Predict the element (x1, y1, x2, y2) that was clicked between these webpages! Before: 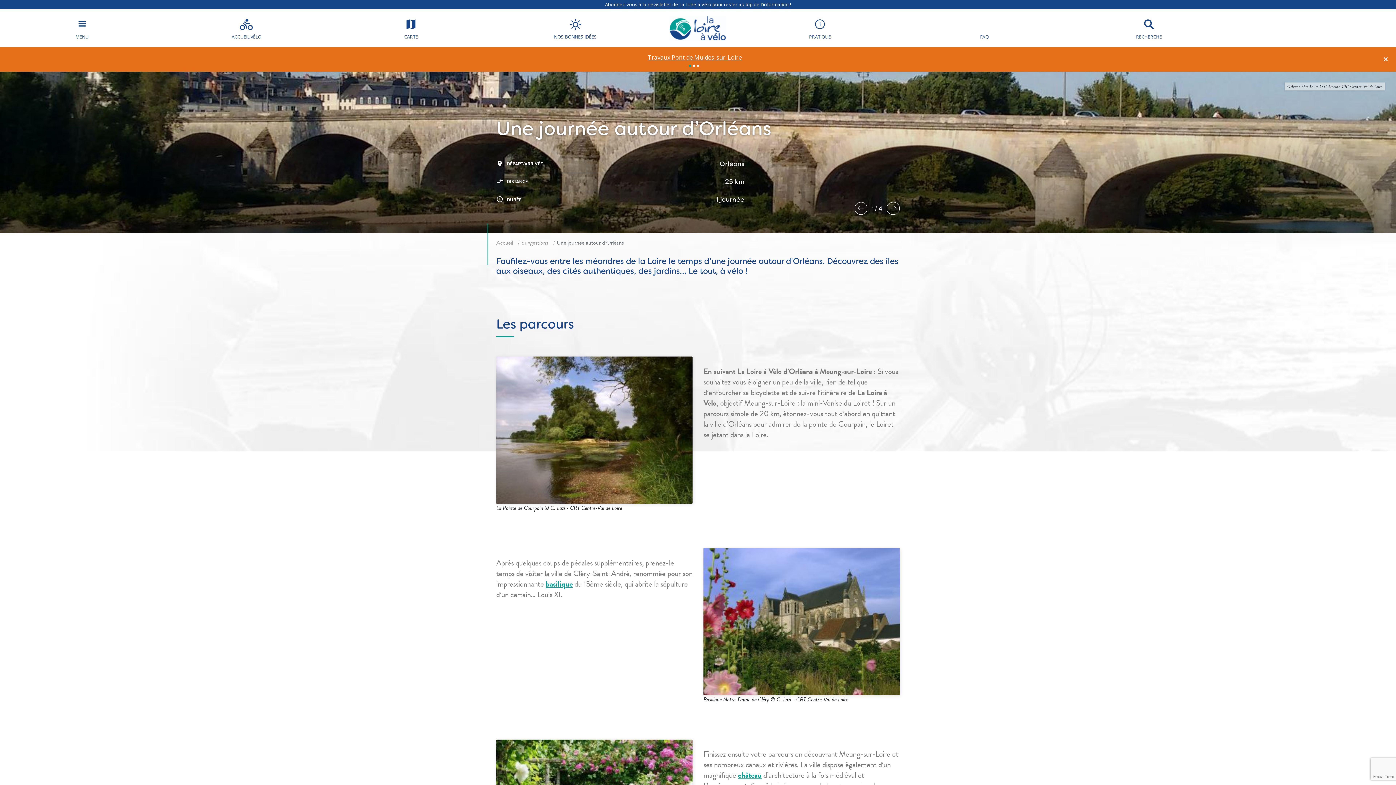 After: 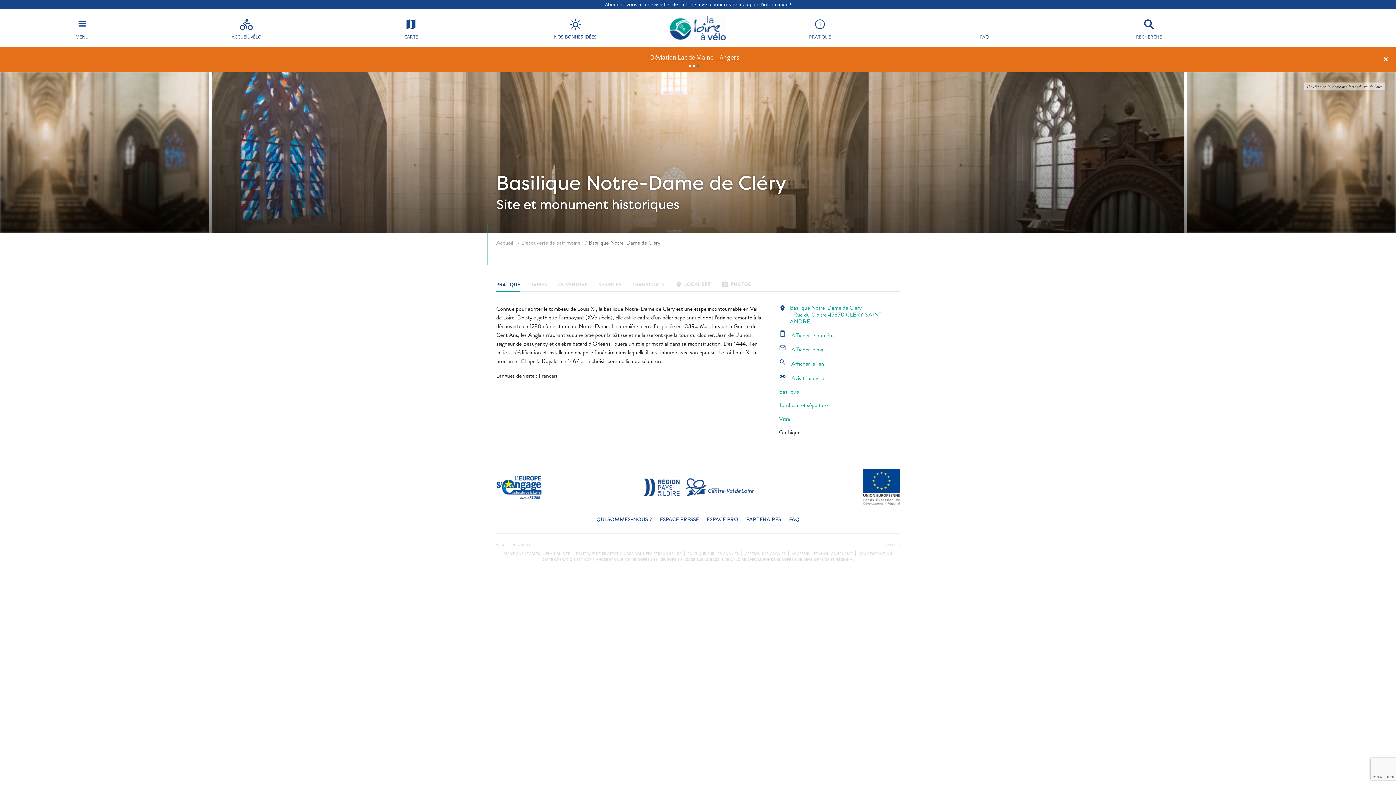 Action: label: basilique bbox: (545, 578, 572, 590)